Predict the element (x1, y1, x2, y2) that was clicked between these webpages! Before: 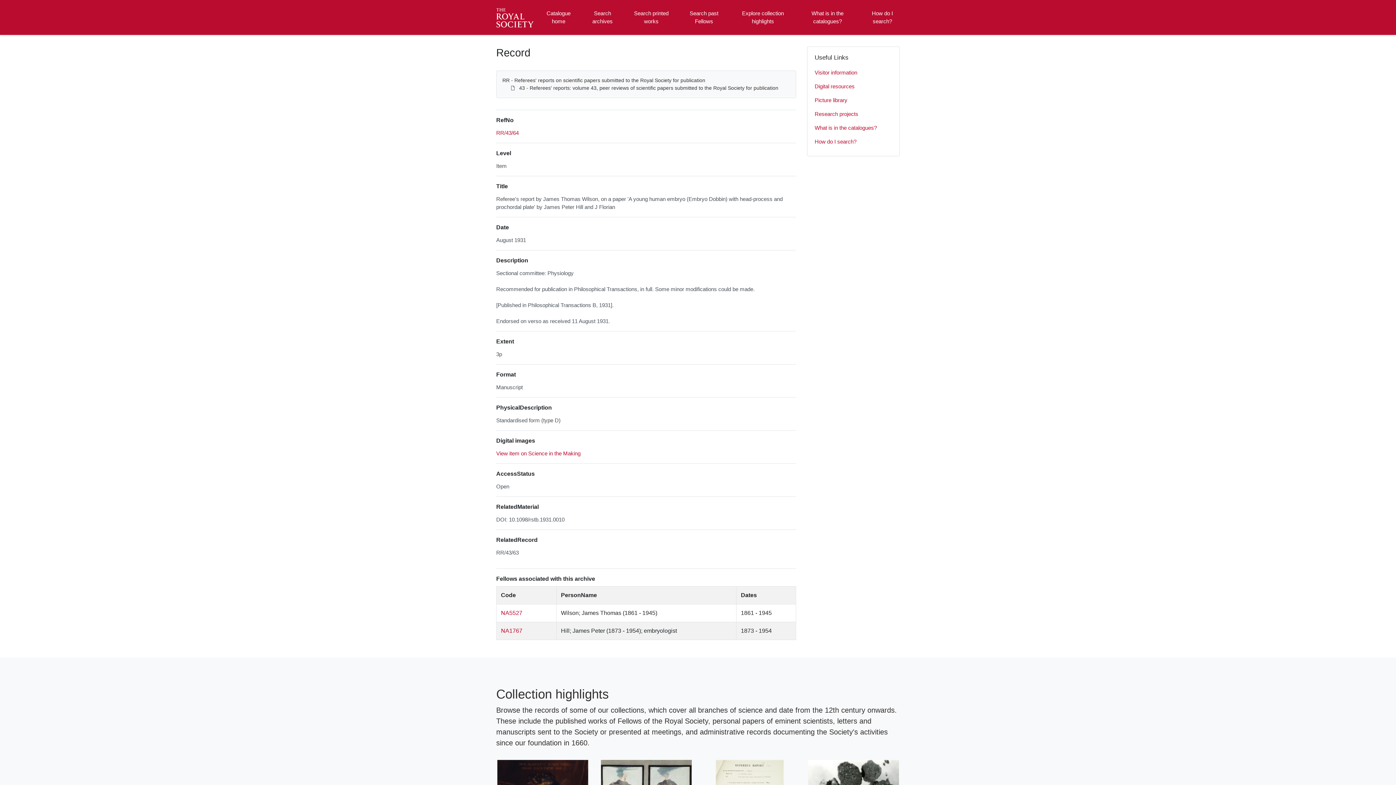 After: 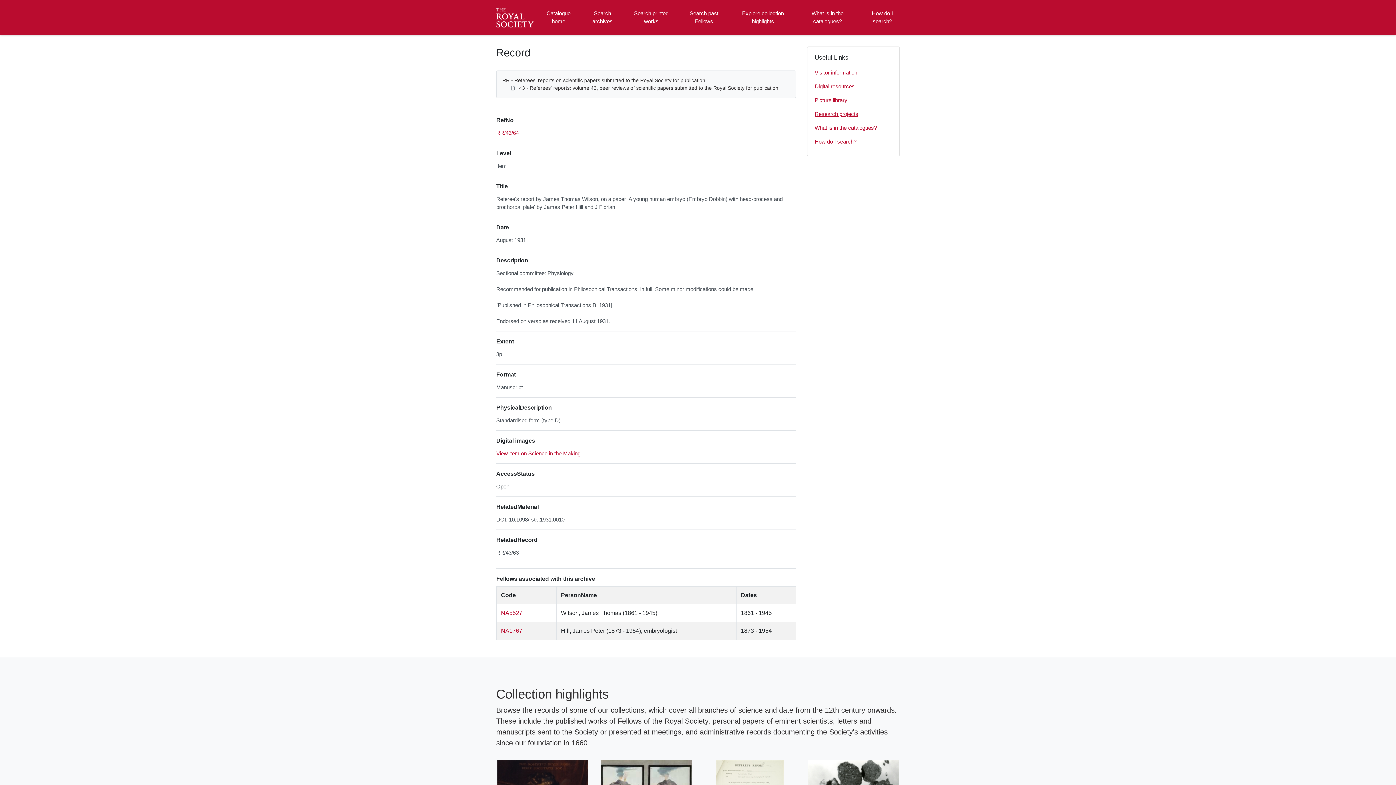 Action: label: Research projects bbox: (814, 107, 892, 121)